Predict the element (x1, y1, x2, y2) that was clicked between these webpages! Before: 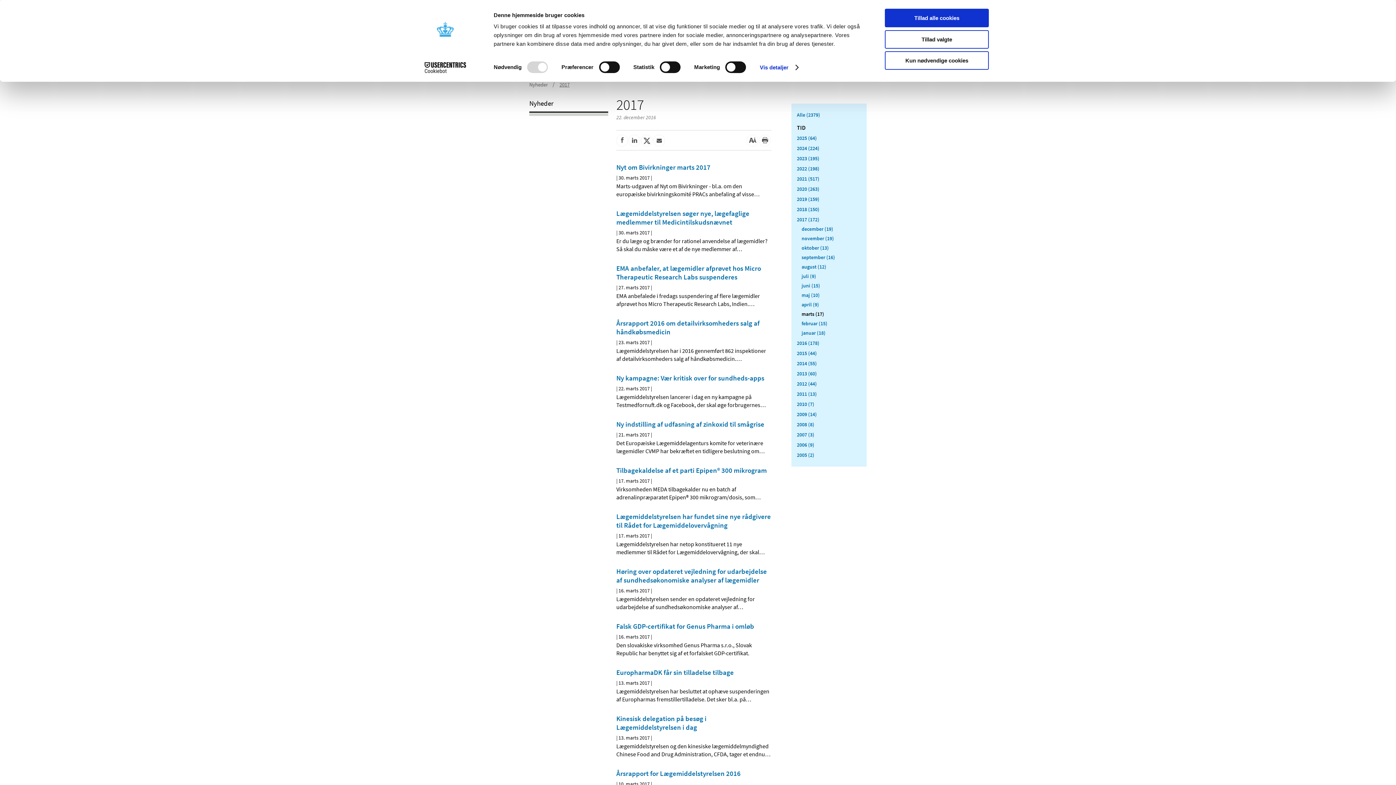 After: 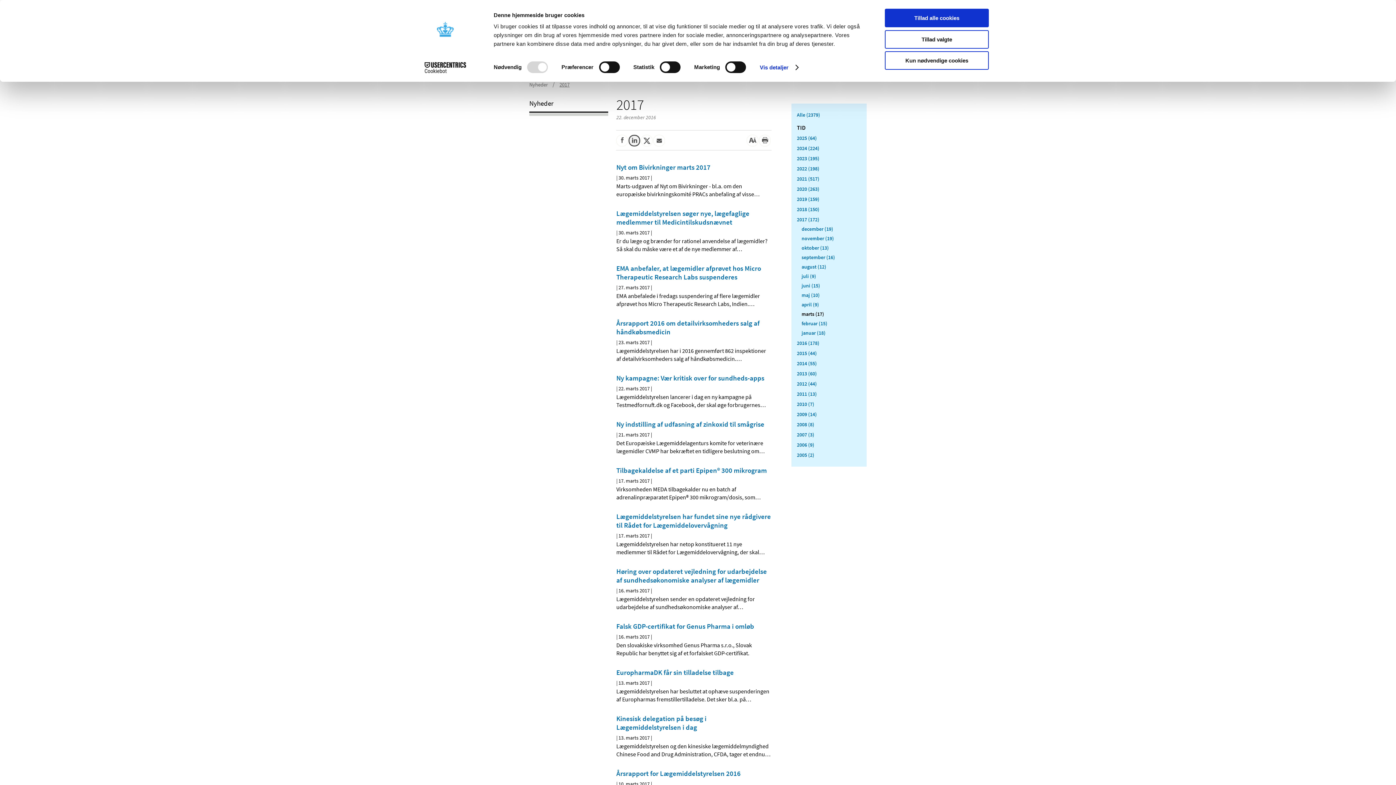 Action: label: Del på Linkedin bbox: (628, 135, 640, 146)